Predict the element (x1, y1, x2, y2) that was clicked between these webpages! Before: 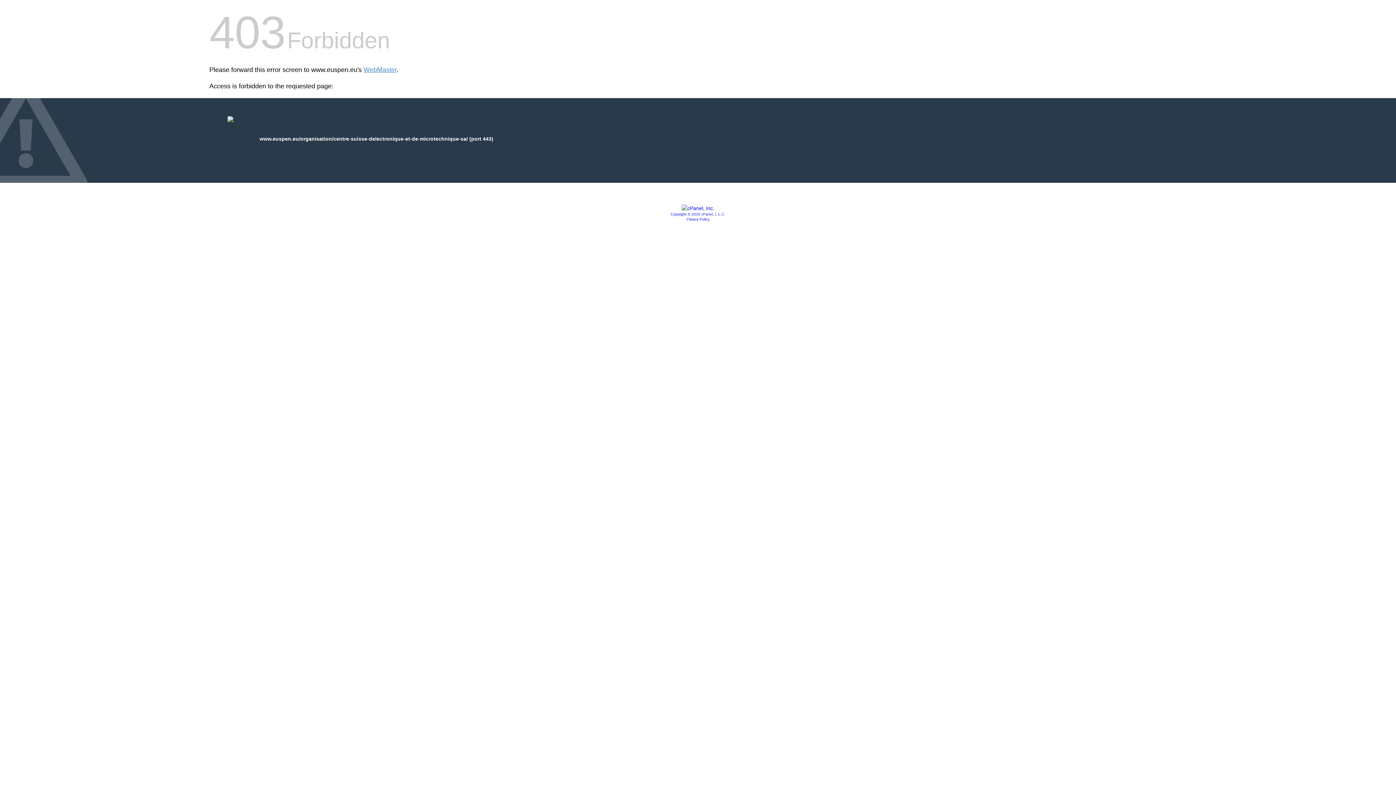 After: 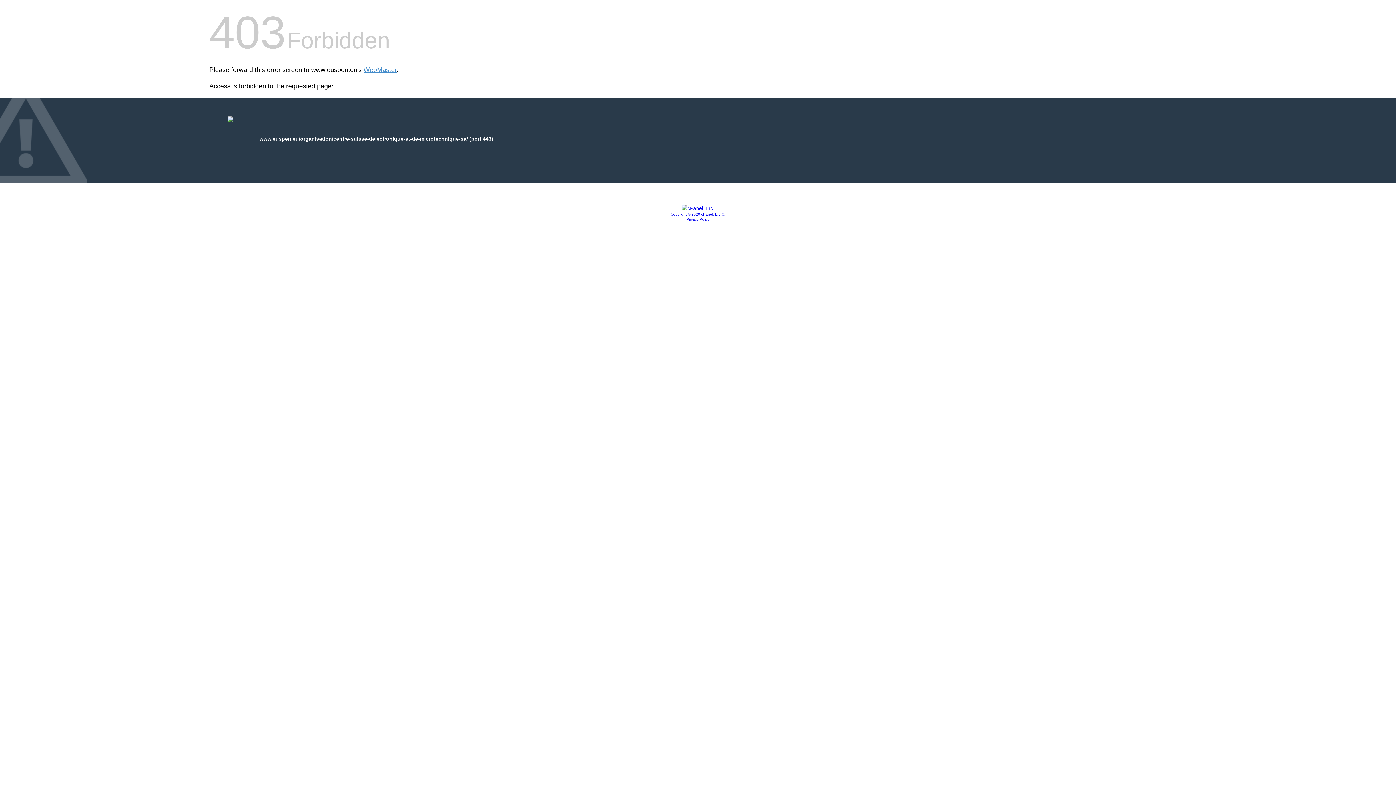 Action: bbox: (670, 212, 725, 216) label: Copyright © 2020 cPanel, L.L.C.